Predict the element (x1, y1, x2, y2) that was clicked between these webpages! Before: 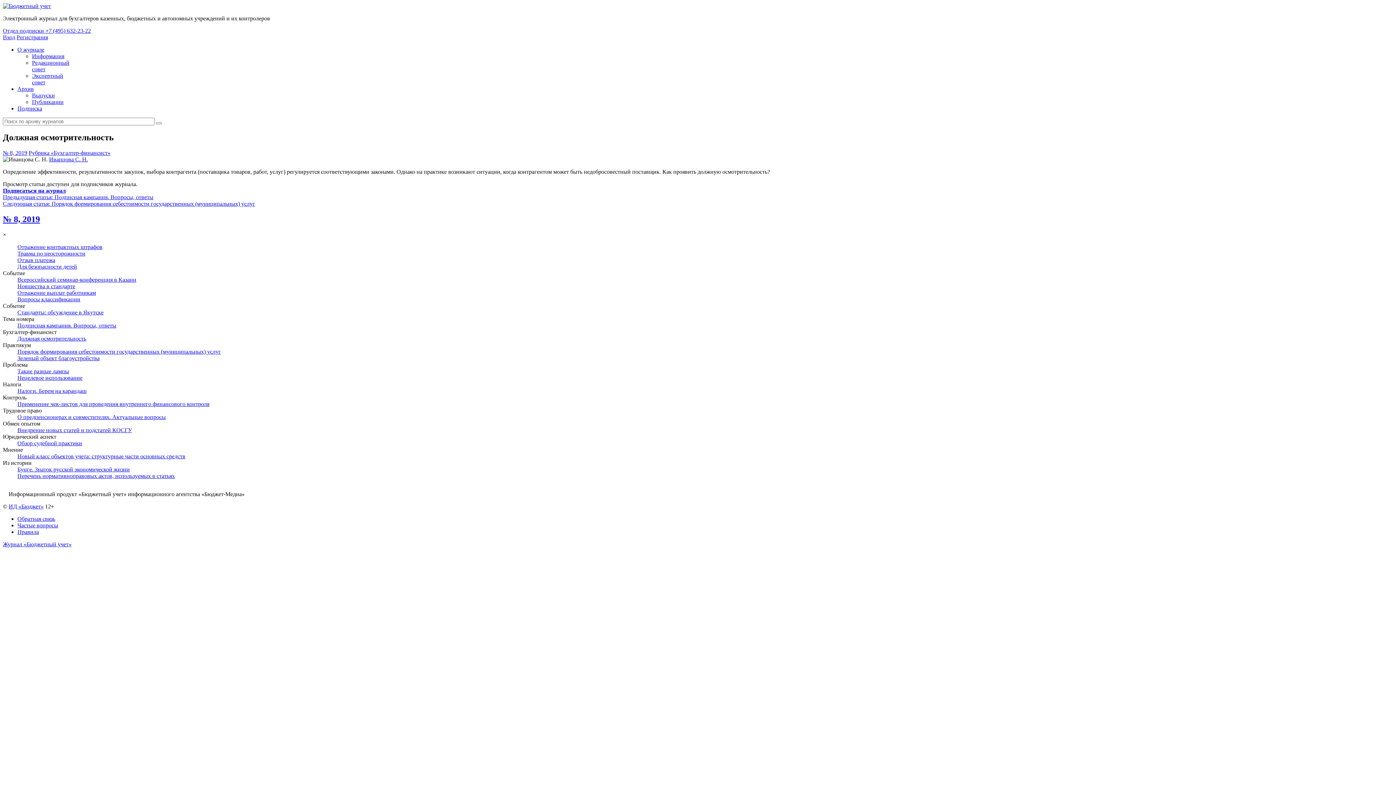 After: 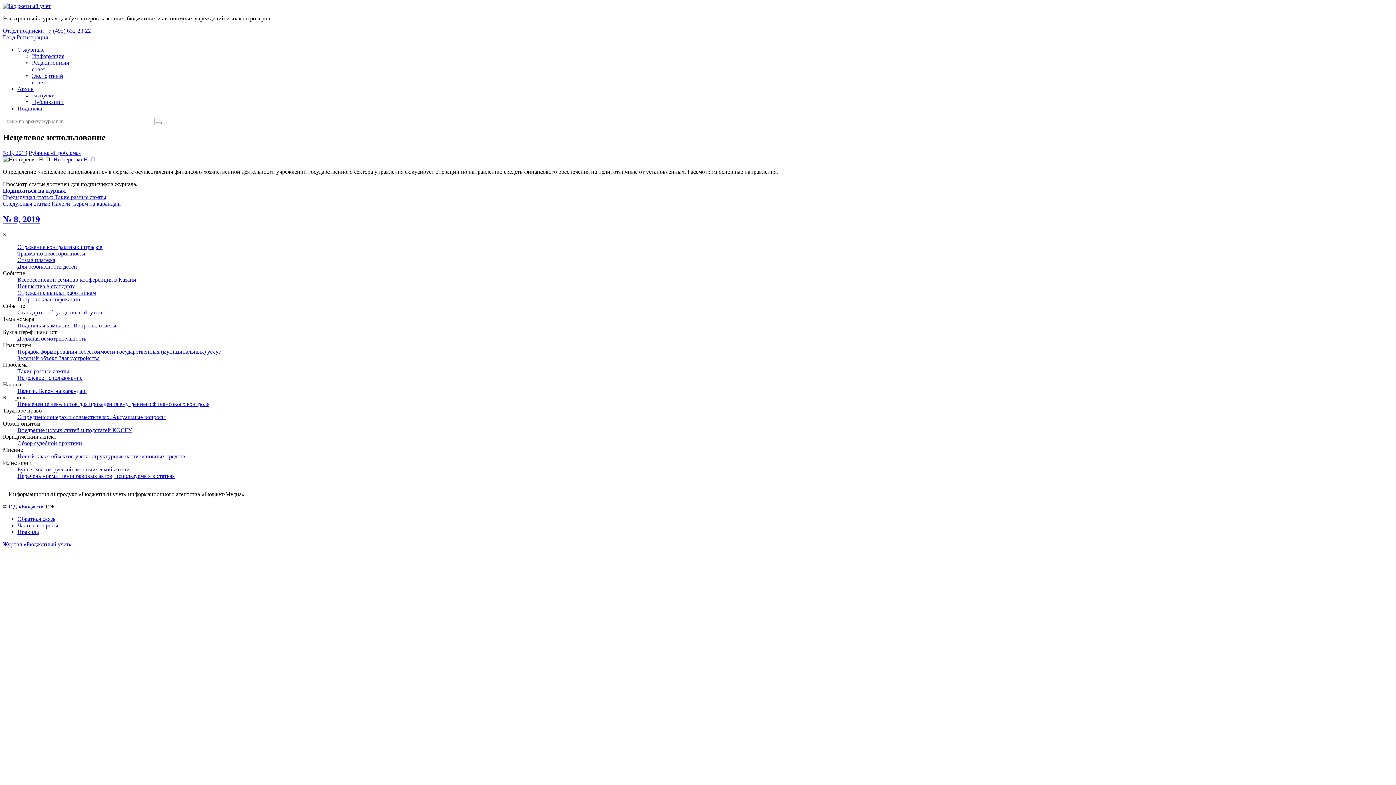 Action: label: Нецелевое использование bbox: (17, 374, 82, 380)